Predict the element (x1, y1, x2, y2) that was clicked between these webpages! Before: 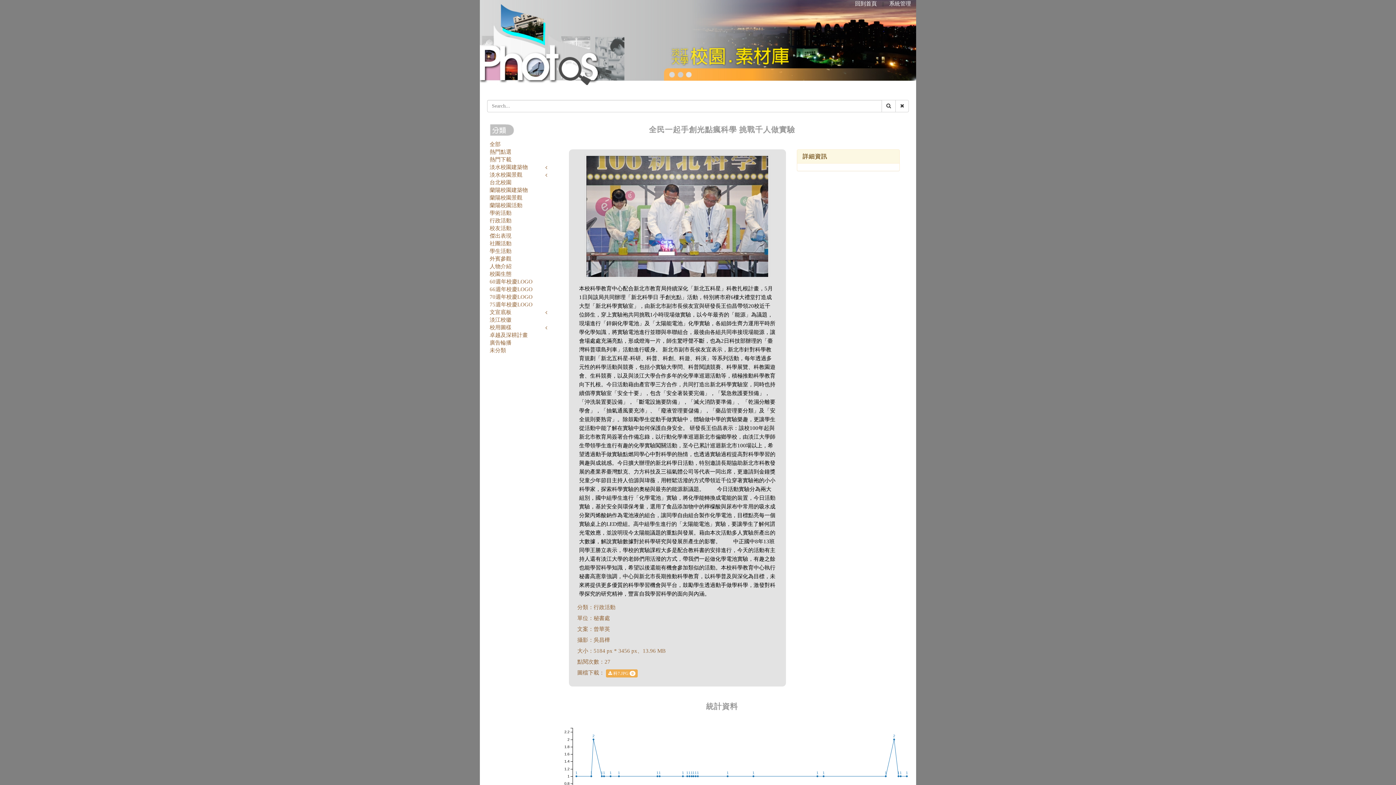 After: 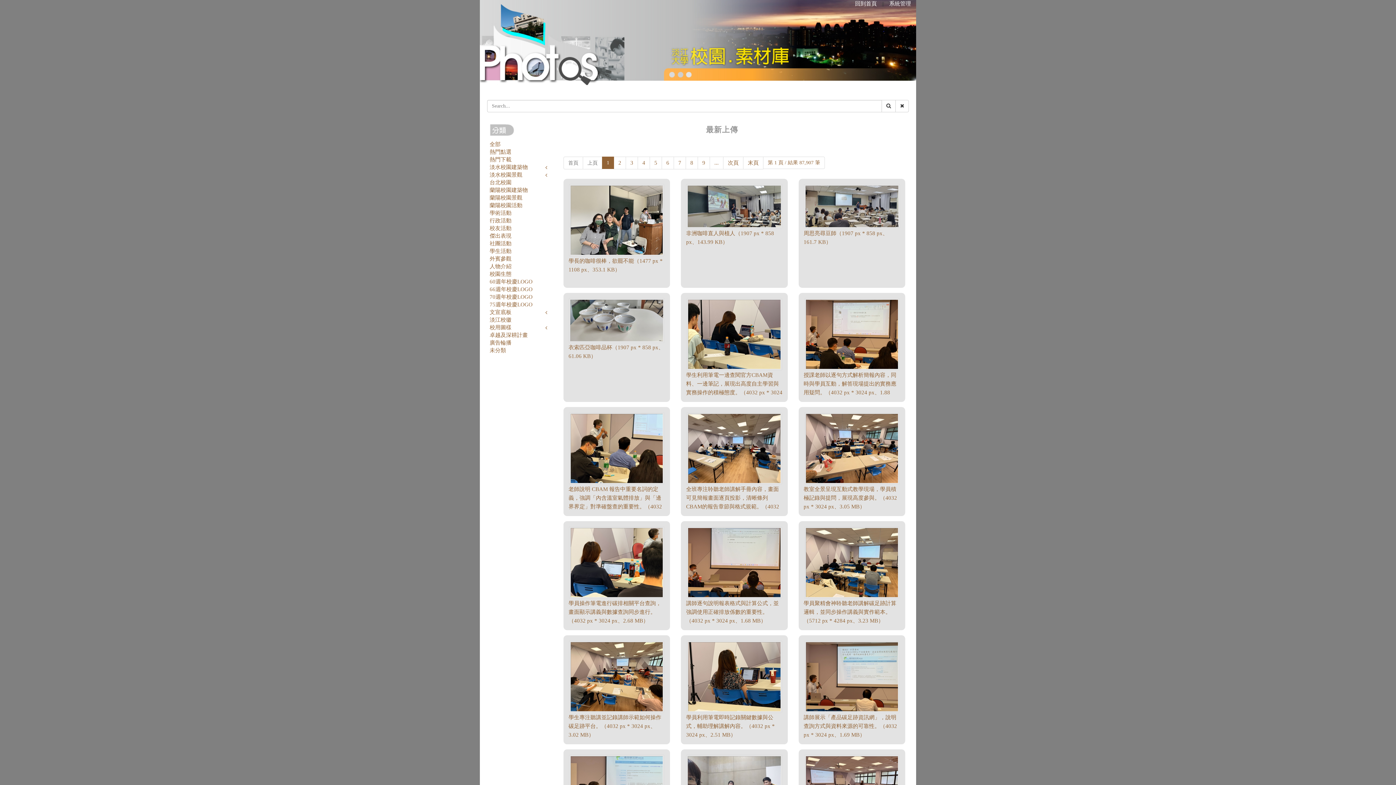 Action: bbox: (881, 100, 896, 112)